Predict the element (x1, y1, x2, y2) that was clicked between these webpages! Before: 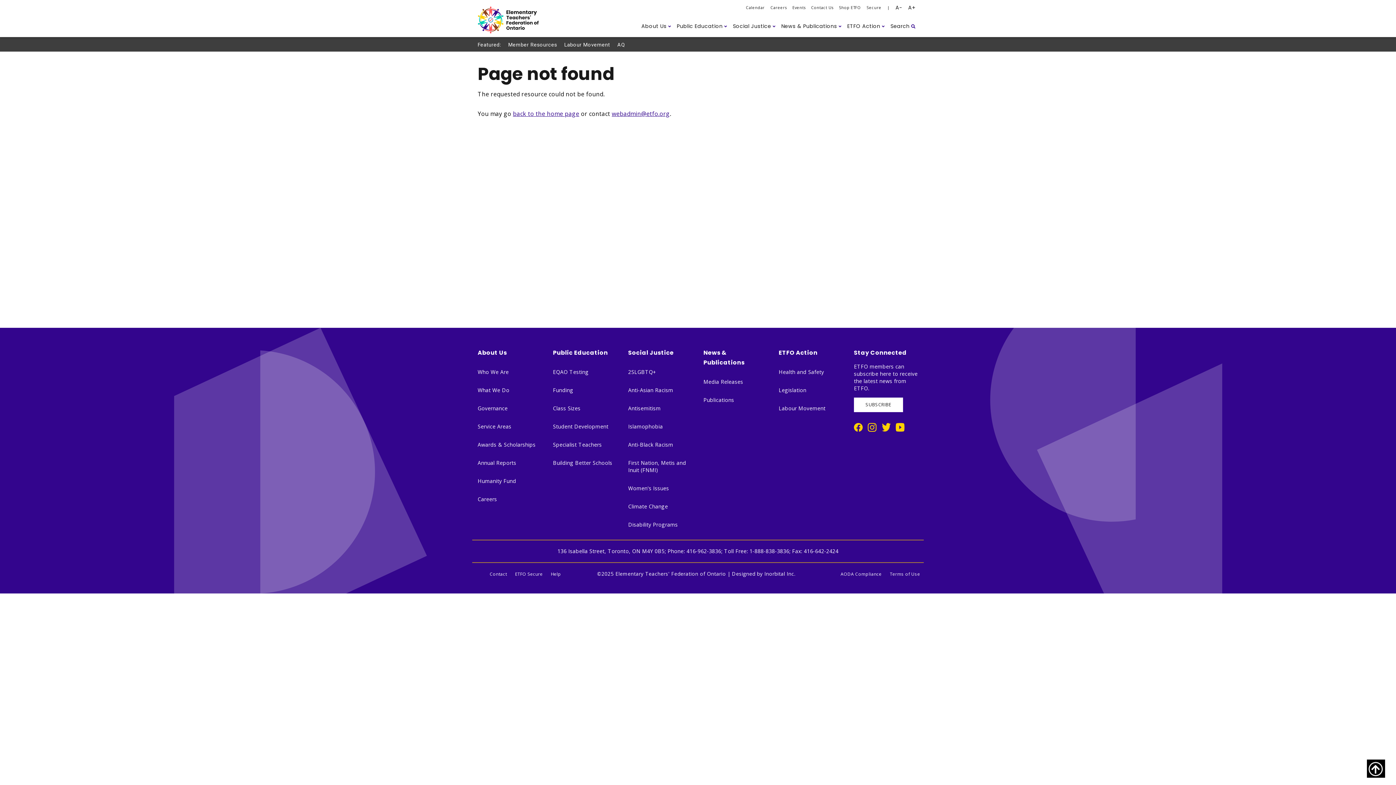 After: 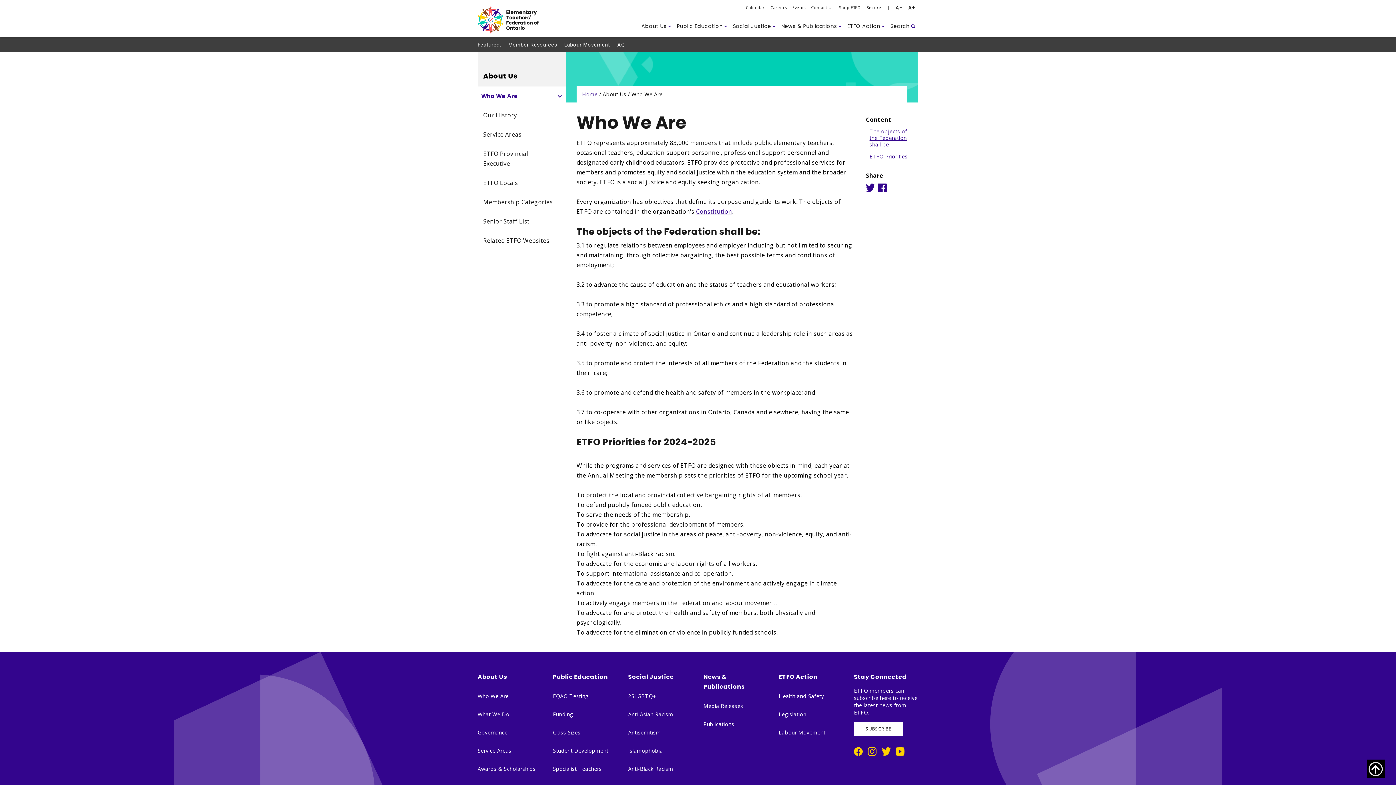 Action: bbox: (477, 368, 542, 376) label: Who We Are